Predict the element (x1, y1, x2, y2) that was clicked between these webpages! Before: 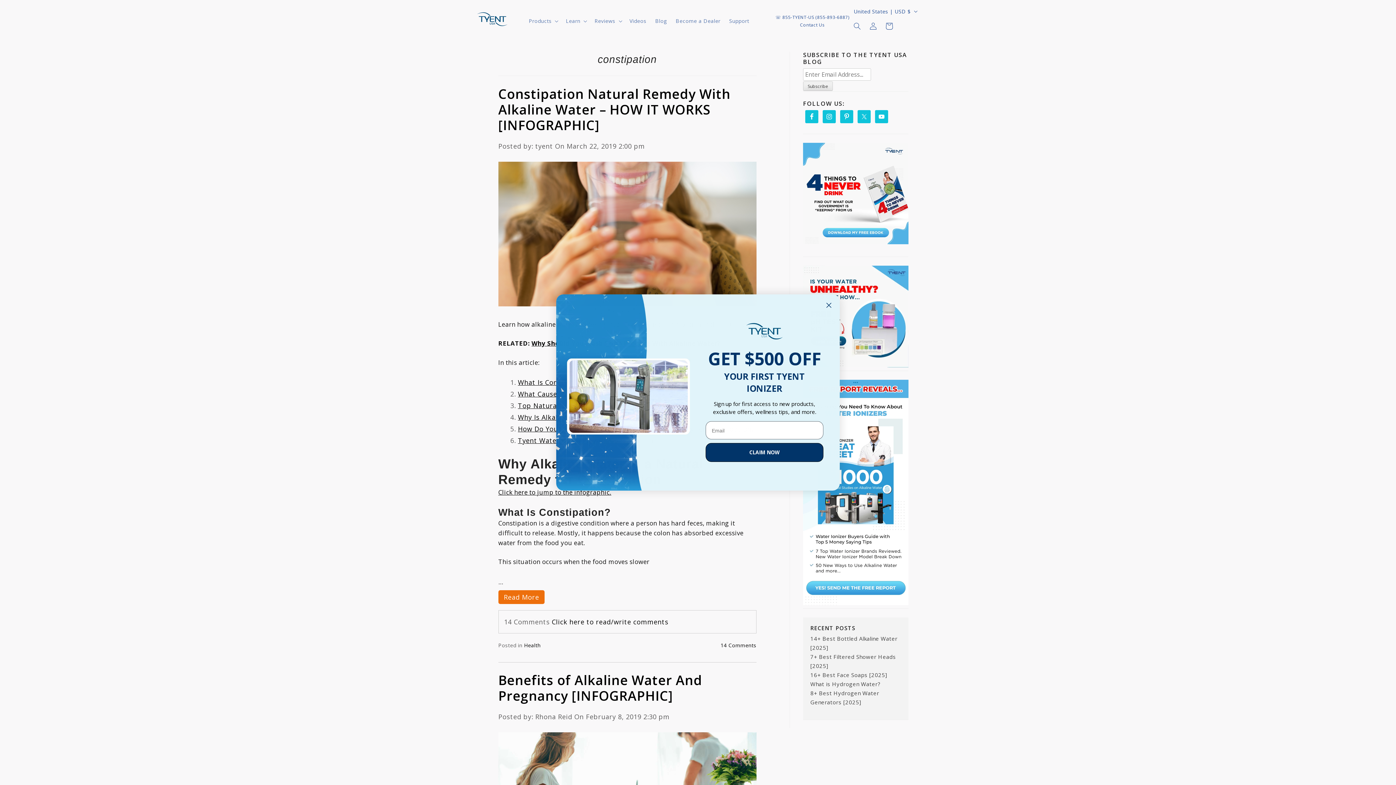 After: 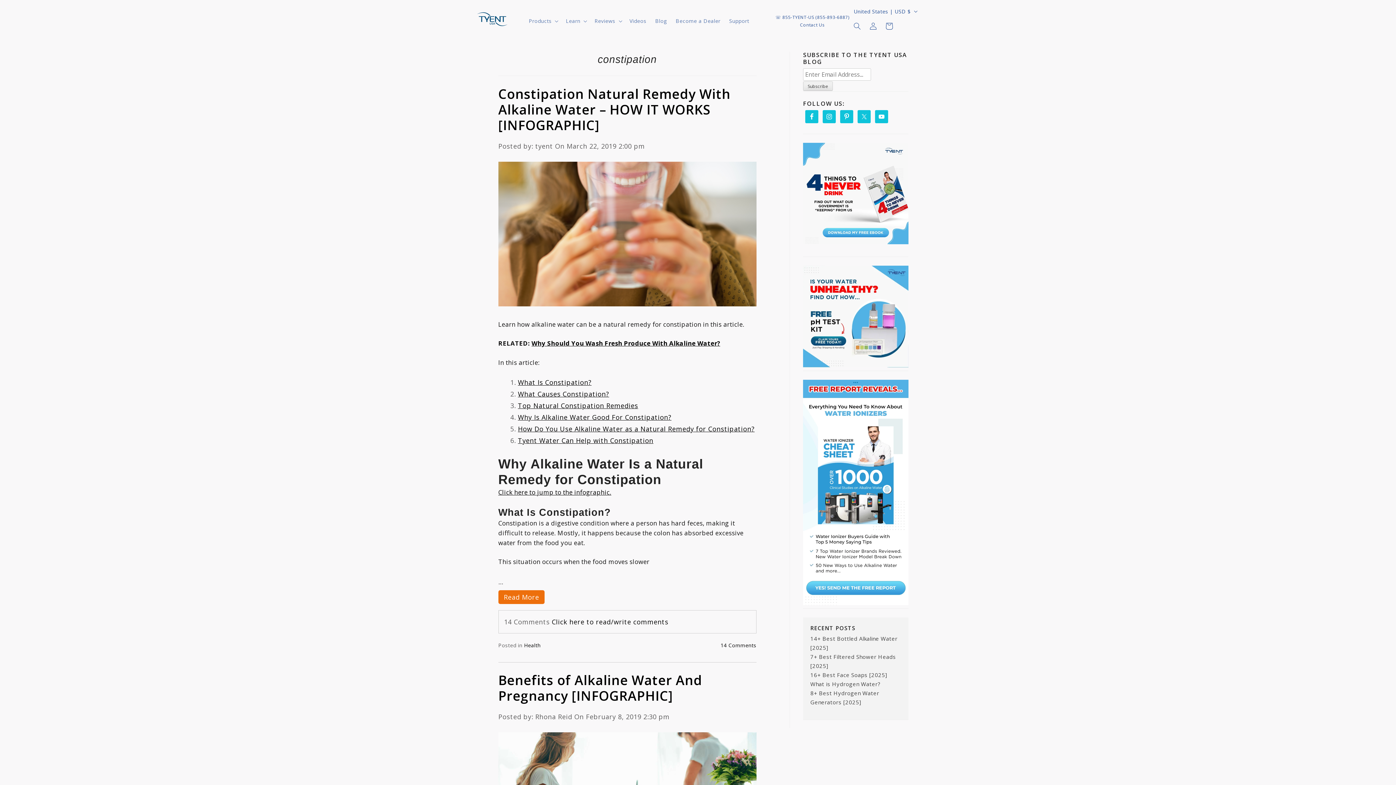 Action: label: Close dialog bbox: (823, 300, 834, 310)